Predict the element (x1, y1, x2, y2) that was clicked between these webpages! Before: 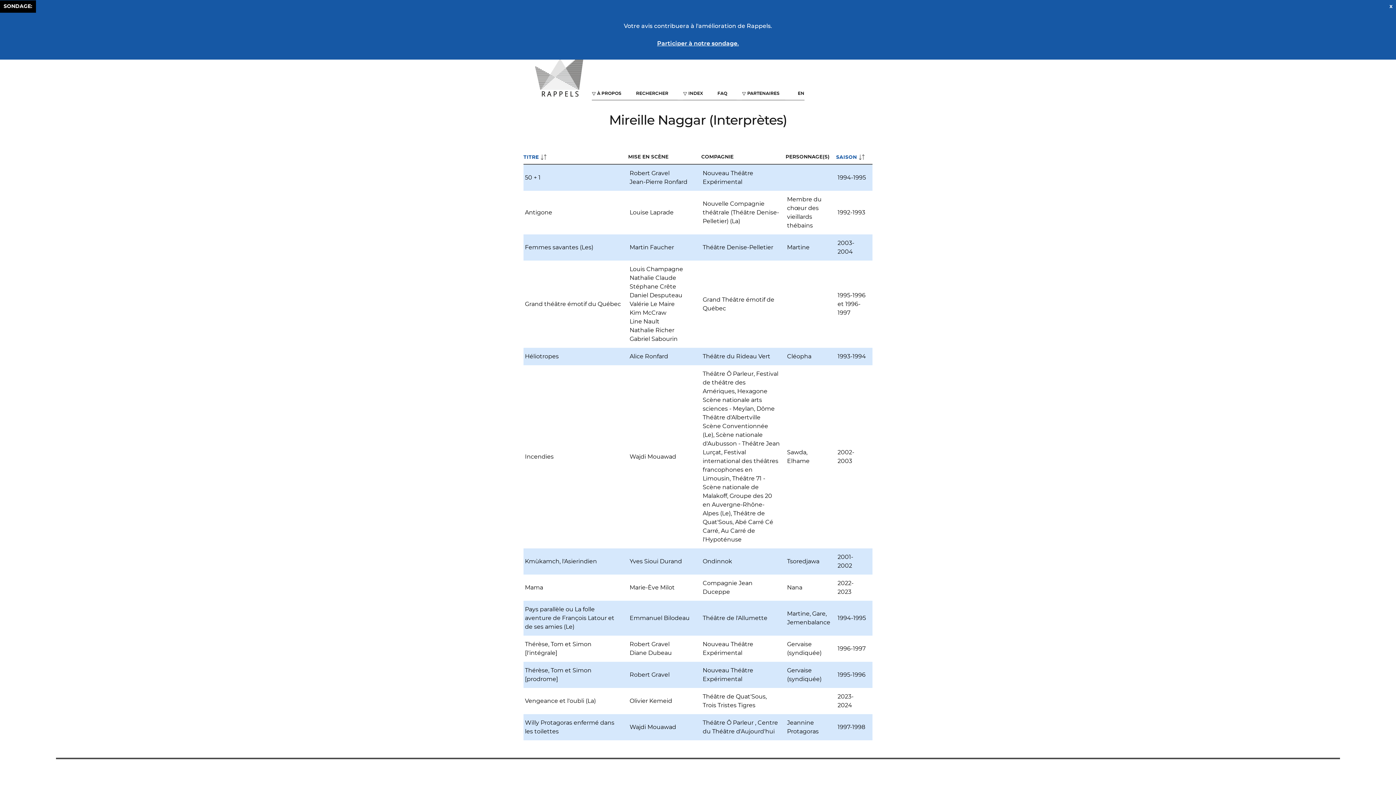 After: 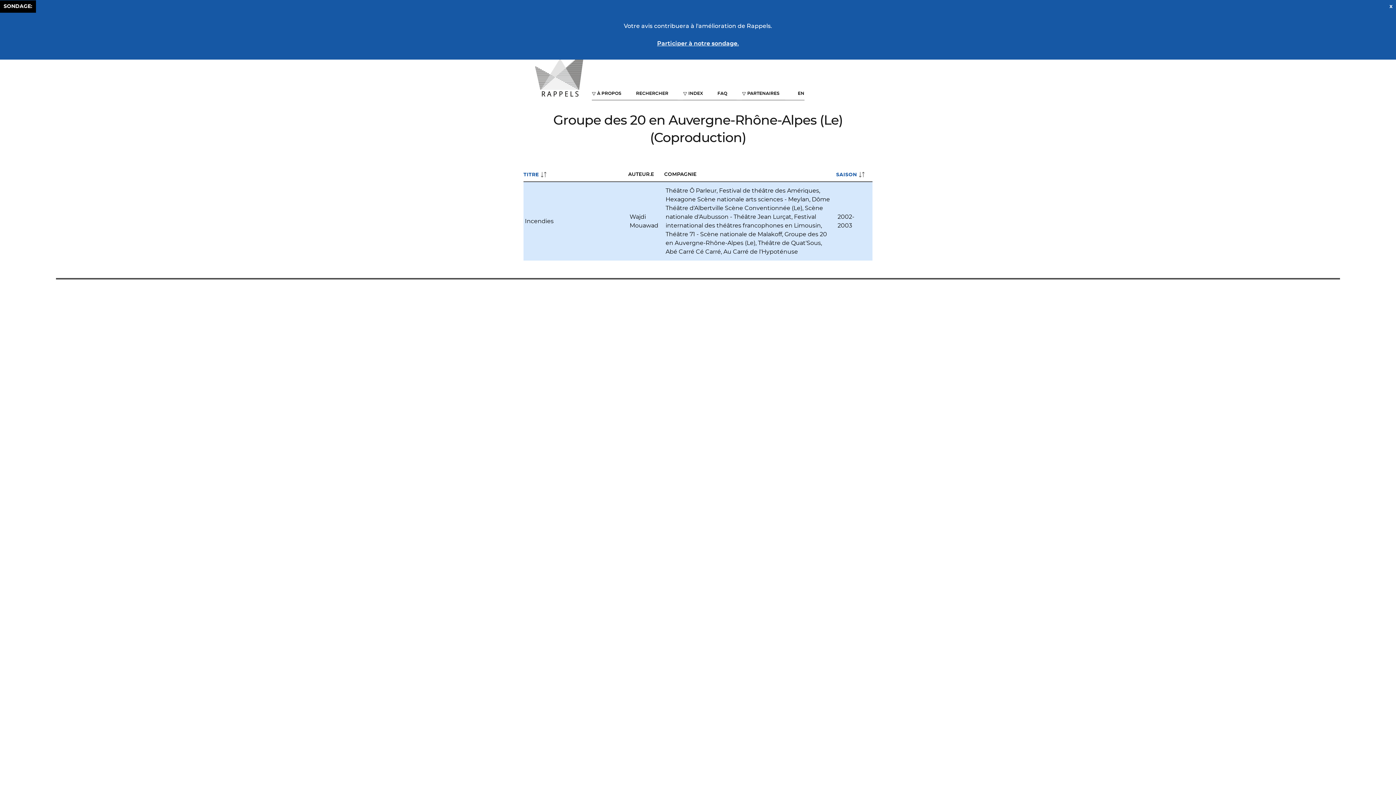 Action: label: Groupe des 20 en Auvergne-Rhône-Alpes (Le) bbox: (702, 493, 772, 516)